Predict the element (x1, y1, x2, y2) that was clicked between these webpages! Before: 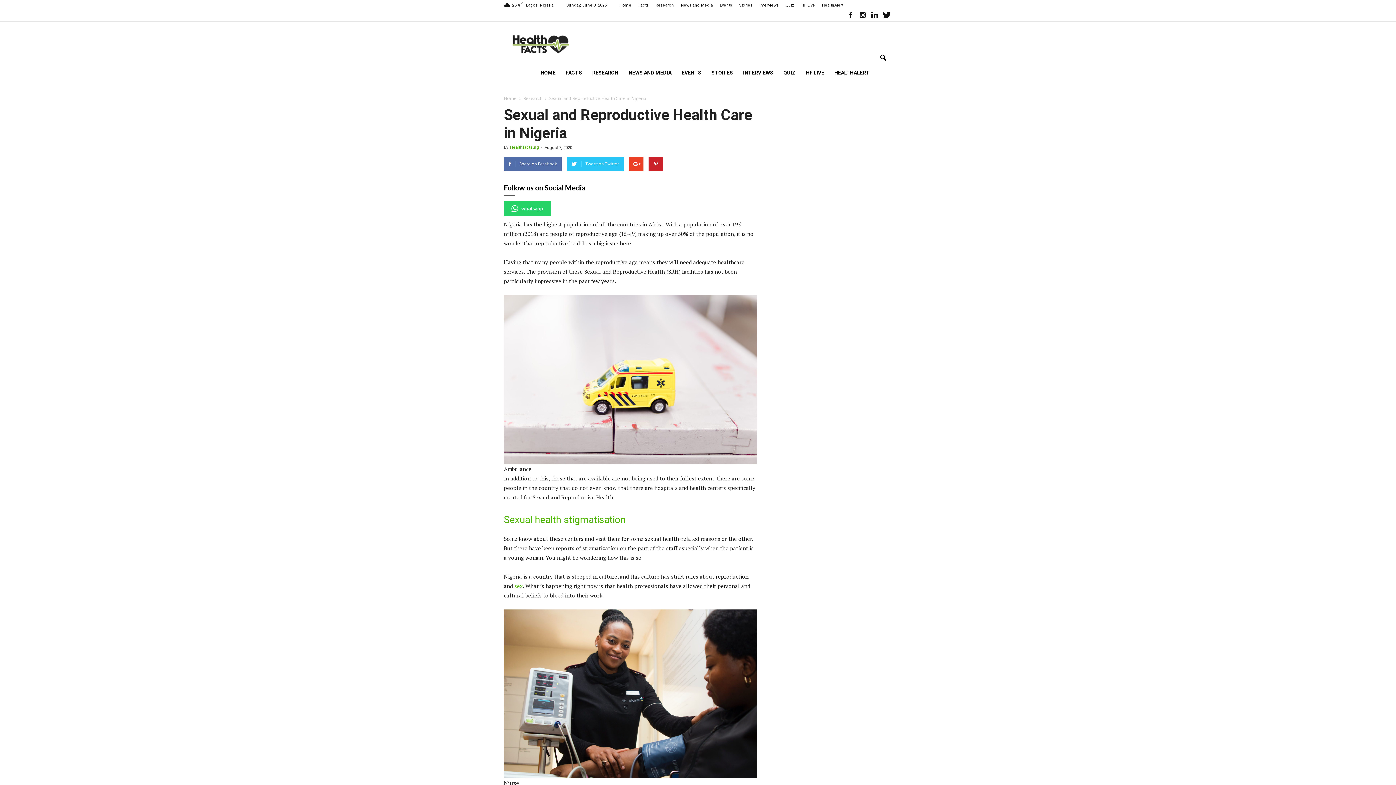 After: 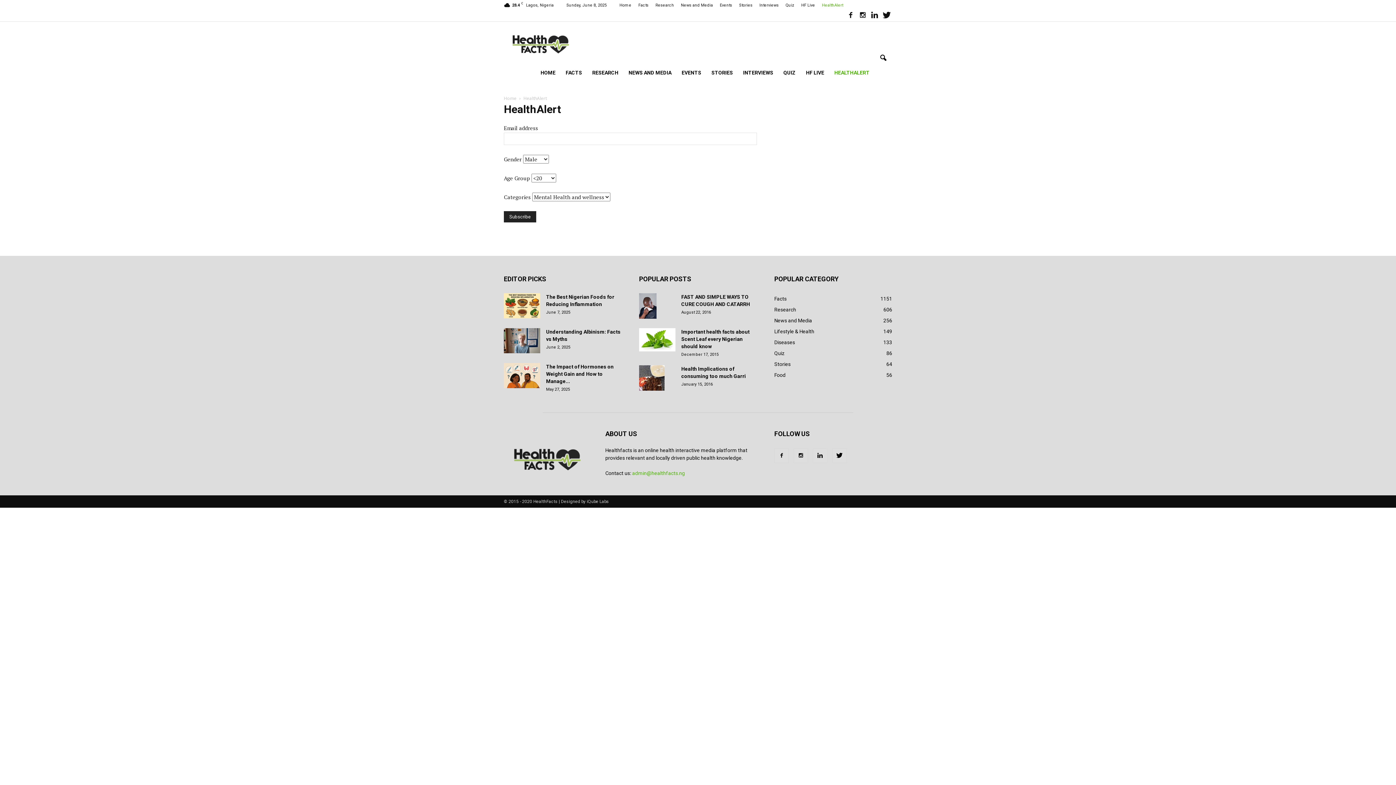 Action: bbox: (822, 2, 843, 7) label: HealthAlert